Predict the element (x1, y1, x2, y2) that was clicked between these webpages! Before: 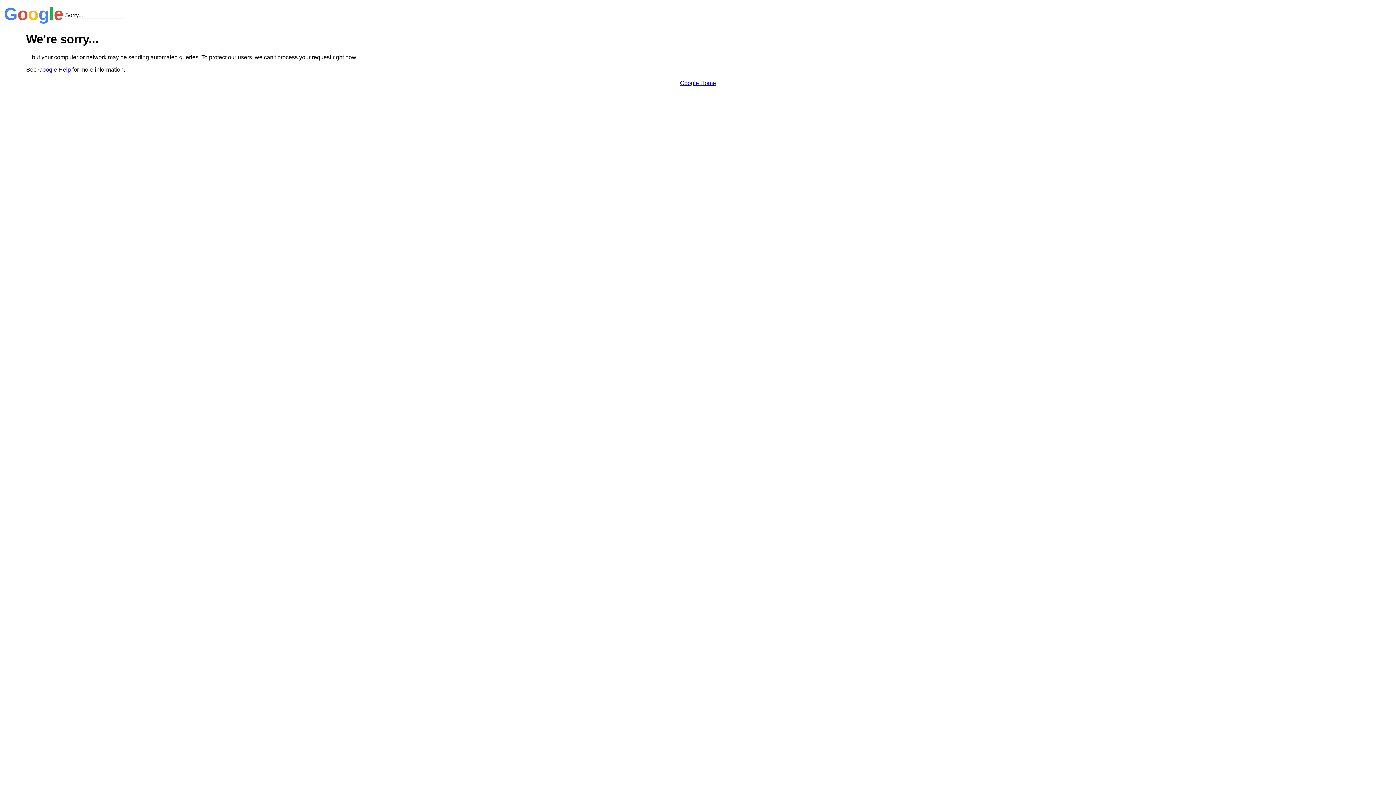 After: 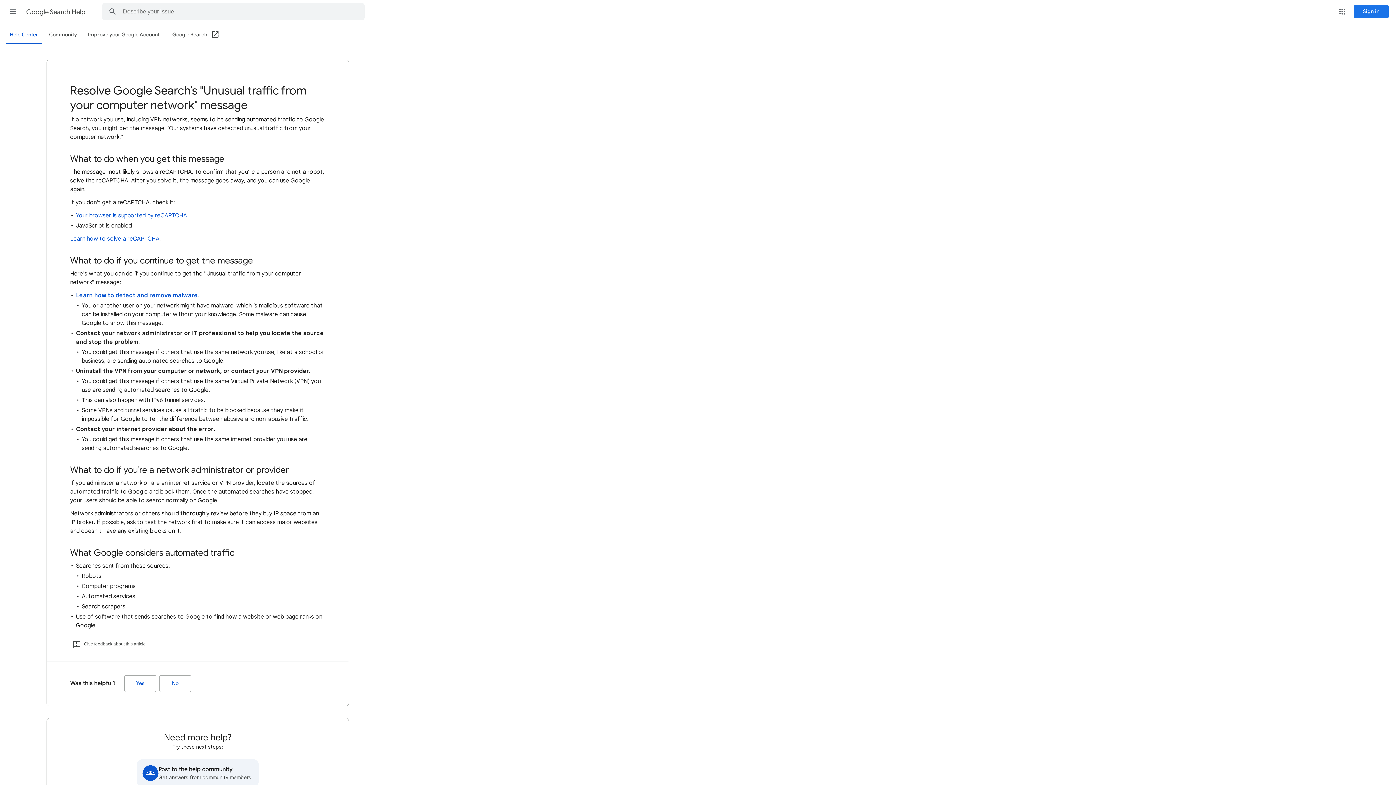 Action: bbox: (38, 66, 70, 72) label: Google Help